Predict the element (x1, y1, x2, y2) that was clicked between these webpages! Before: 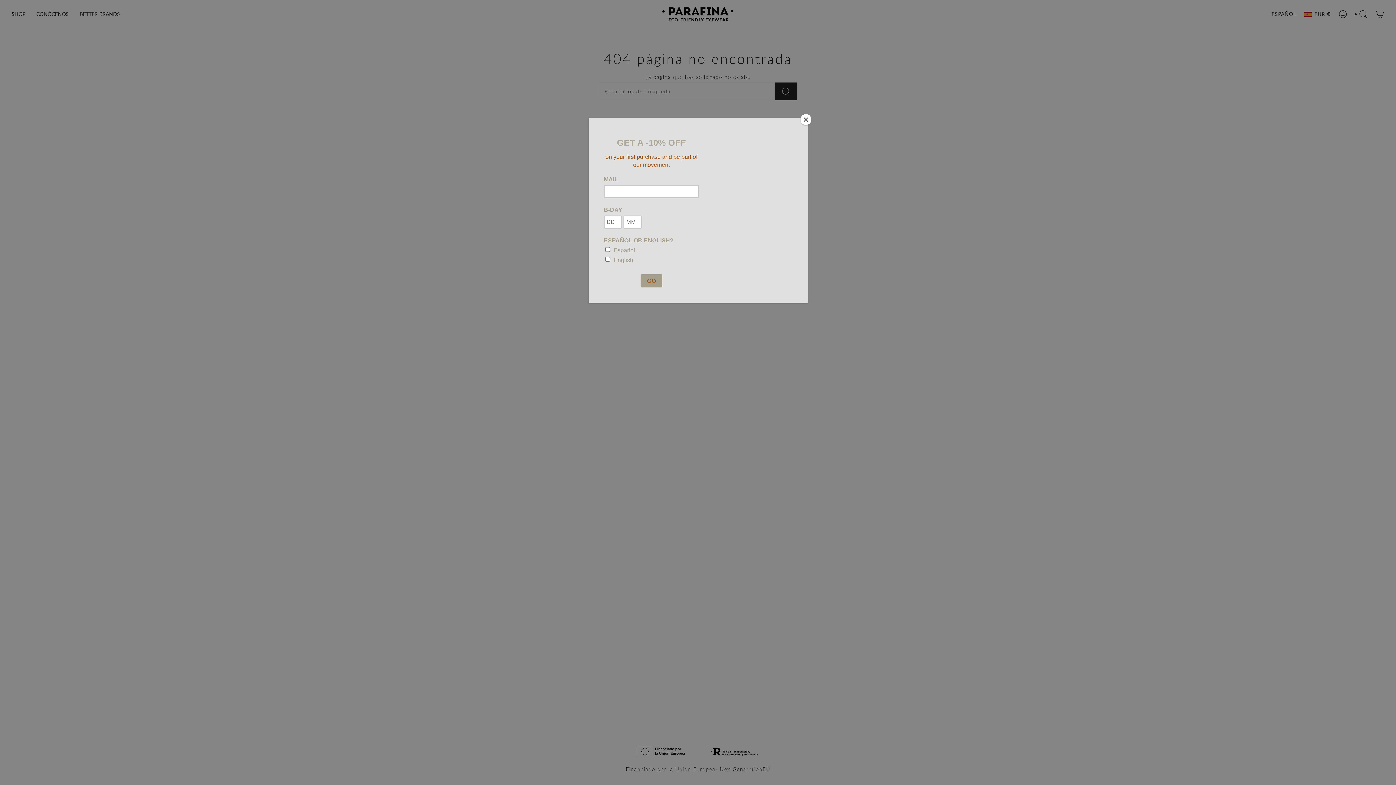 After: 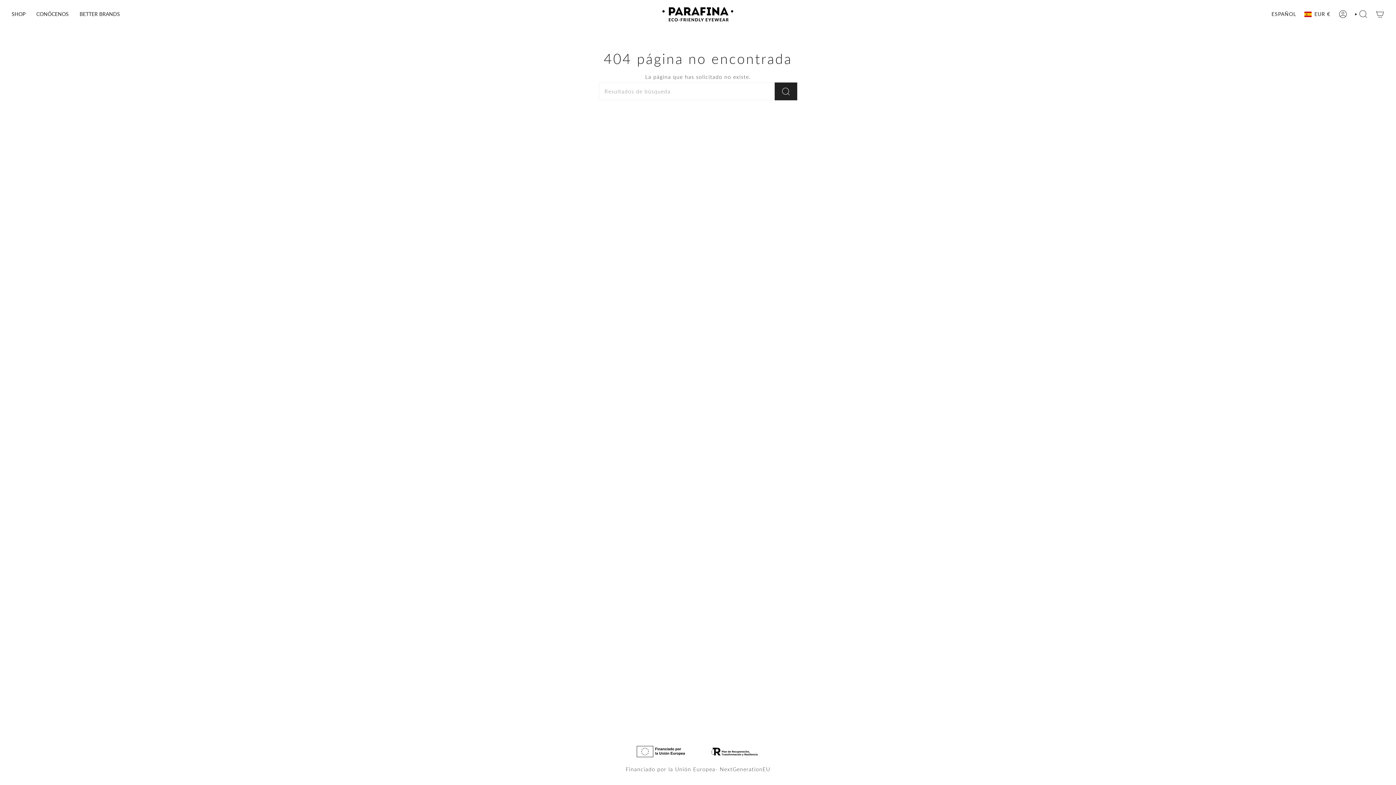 Action: label: Close bbox: (800, 114, 811, 125)